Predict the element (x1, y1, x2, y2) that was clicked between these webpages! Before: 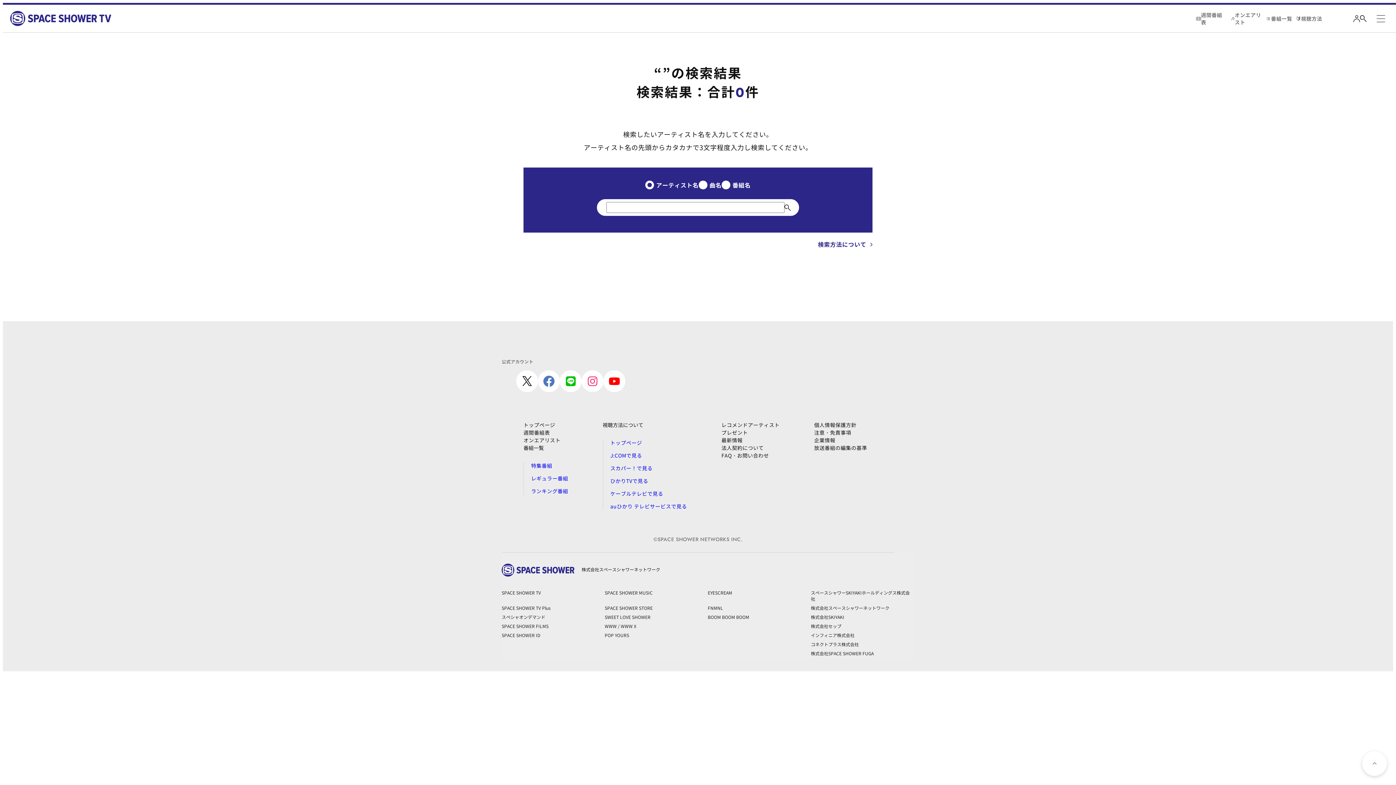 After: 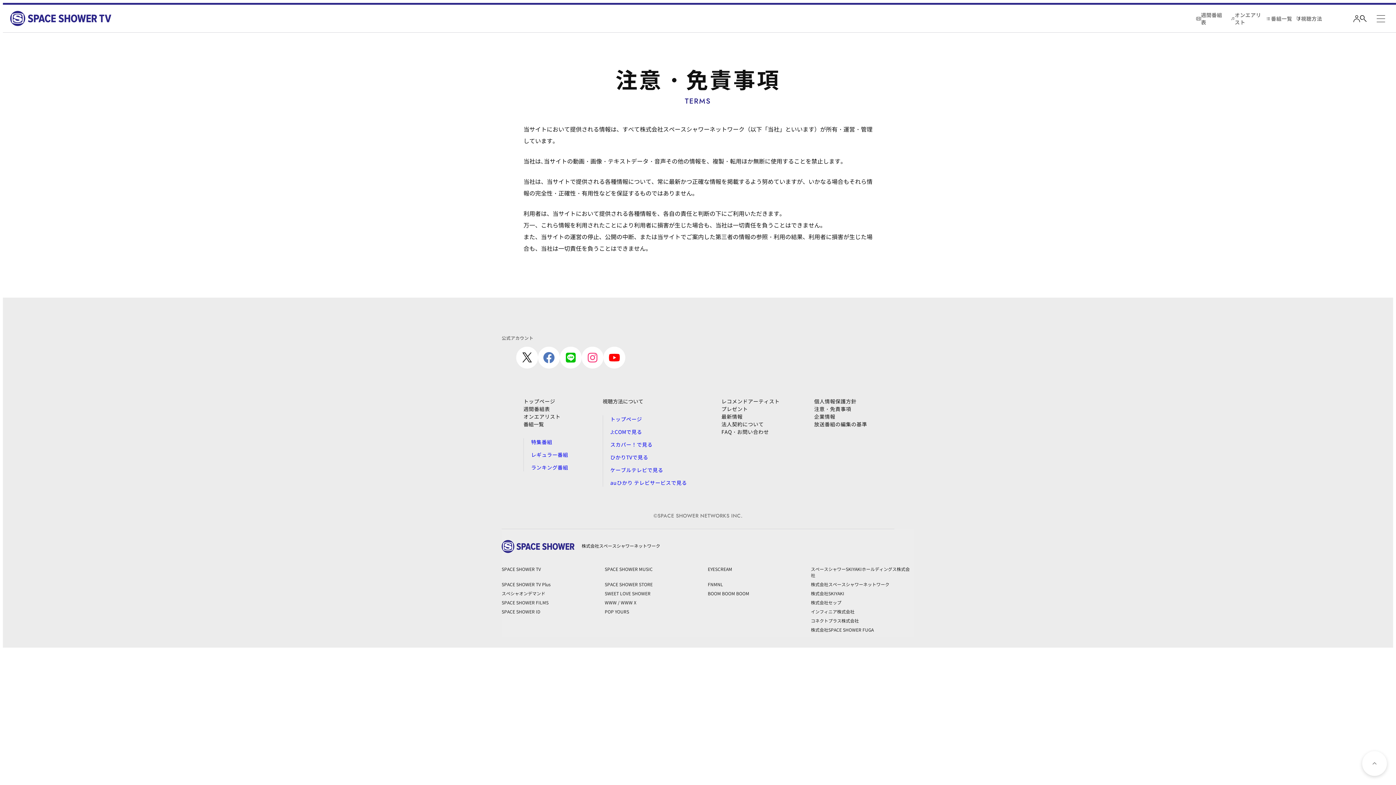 Action: label: 注意・免責事項 bbox: (814, 428, 851, 436)